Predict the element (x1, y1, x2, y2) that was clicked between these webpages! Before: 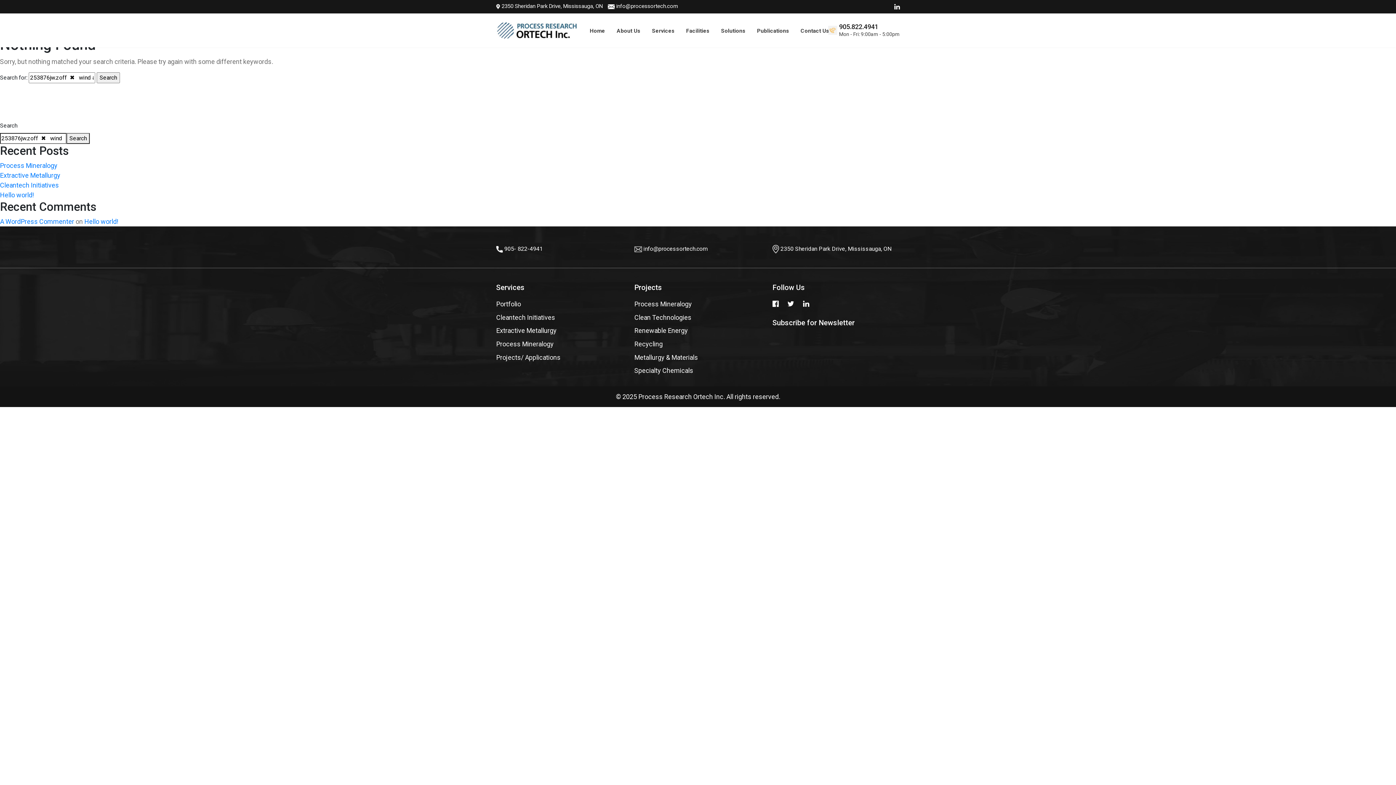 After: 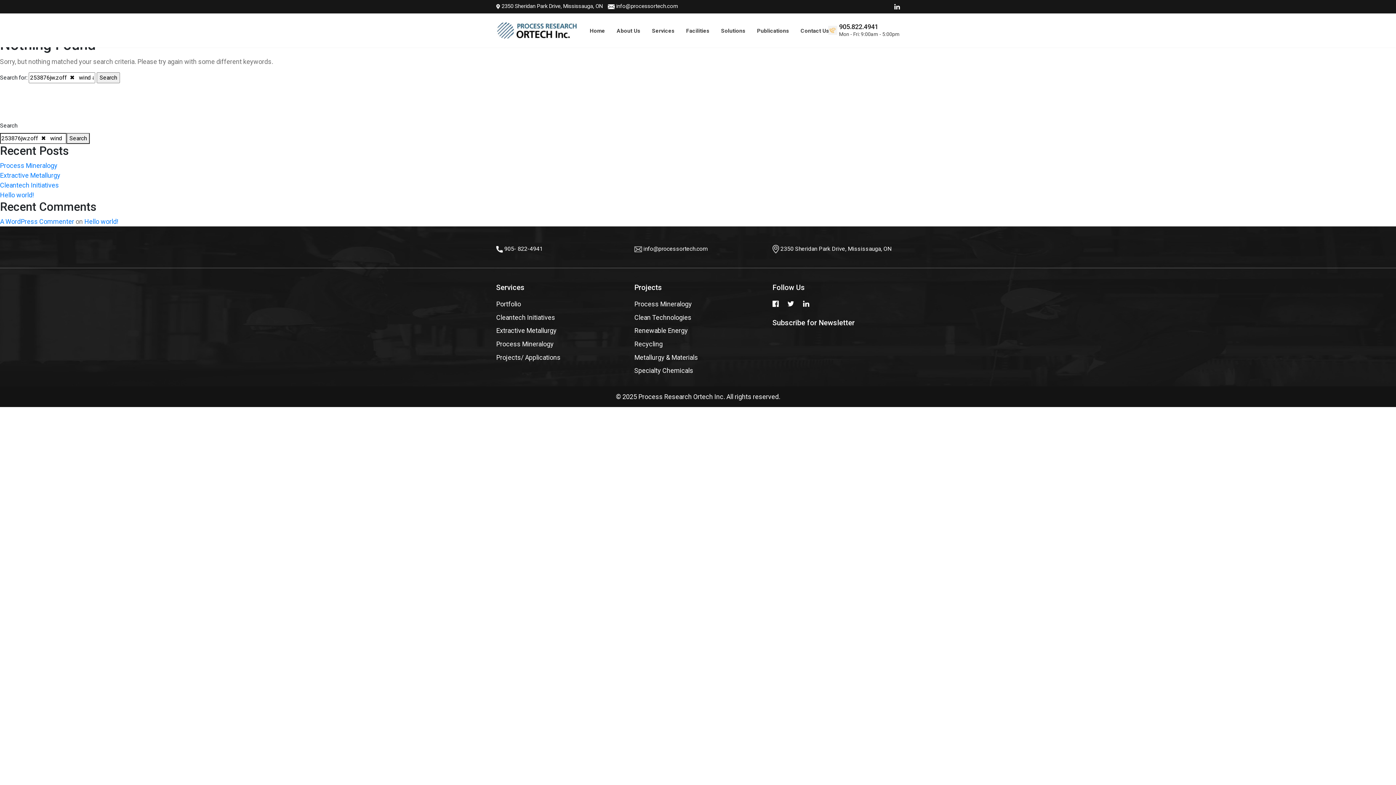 Action: bbox: (496, 300, 521, 308) label: Portfolio